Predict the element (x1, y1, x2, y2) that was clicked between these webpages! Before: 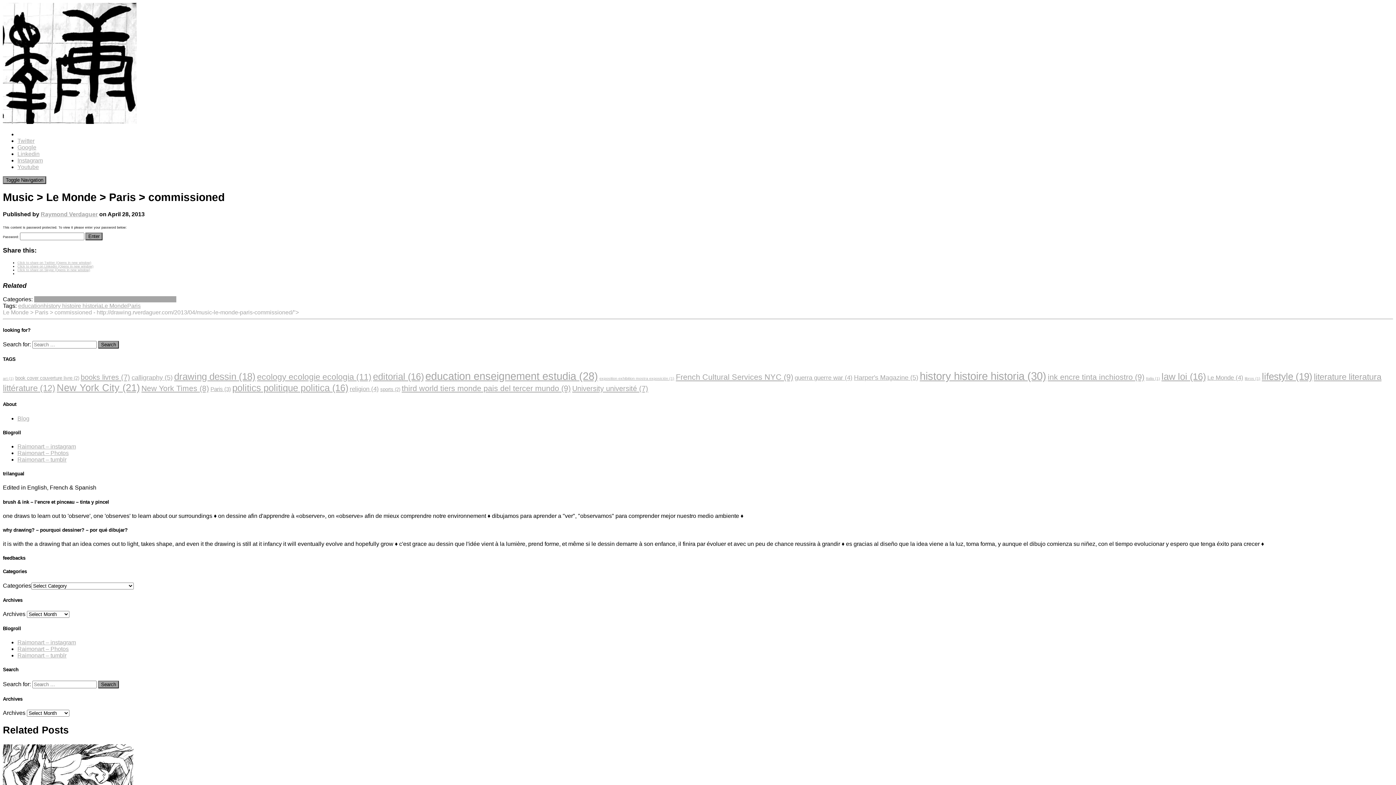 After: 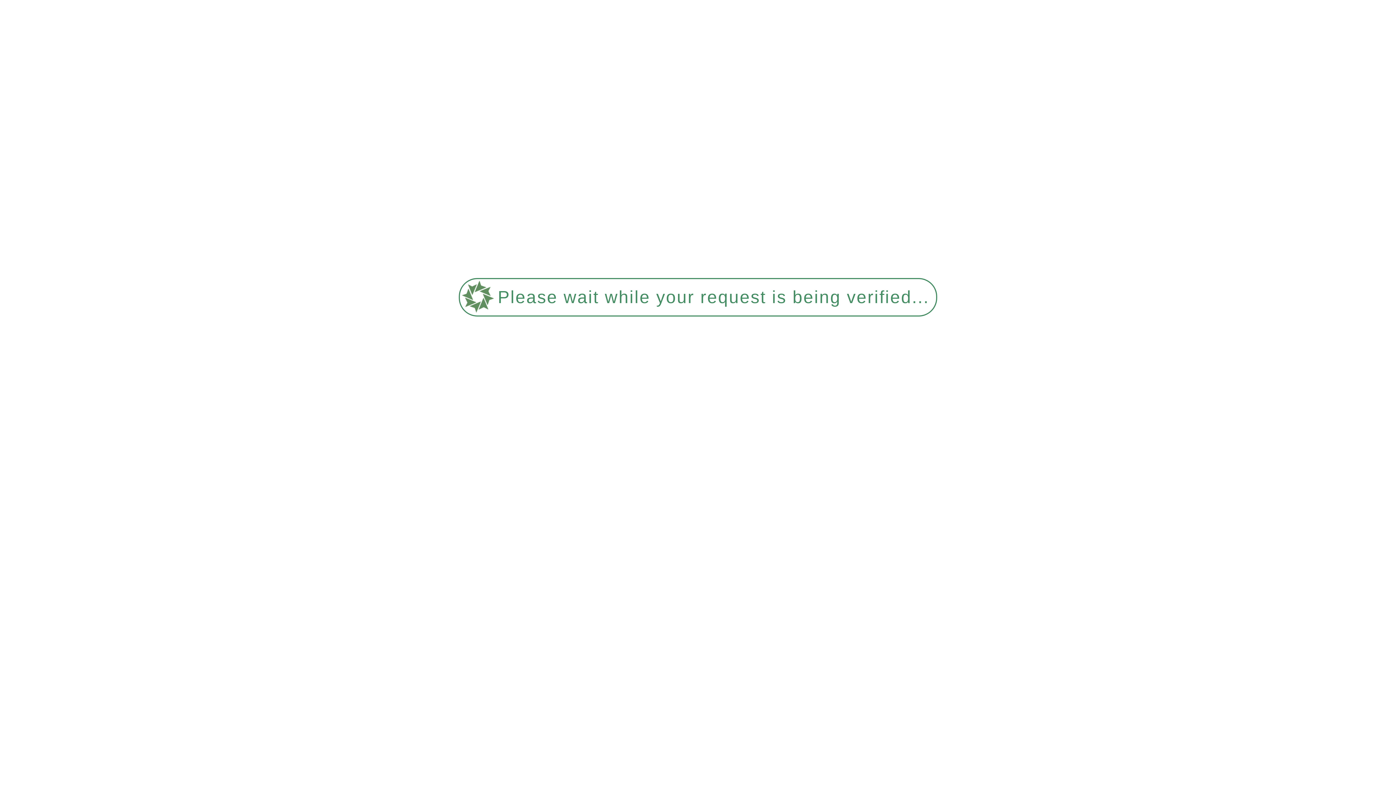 Action: label: Le Monde (4 items) bbox: (1207, 374, 1243, 381)